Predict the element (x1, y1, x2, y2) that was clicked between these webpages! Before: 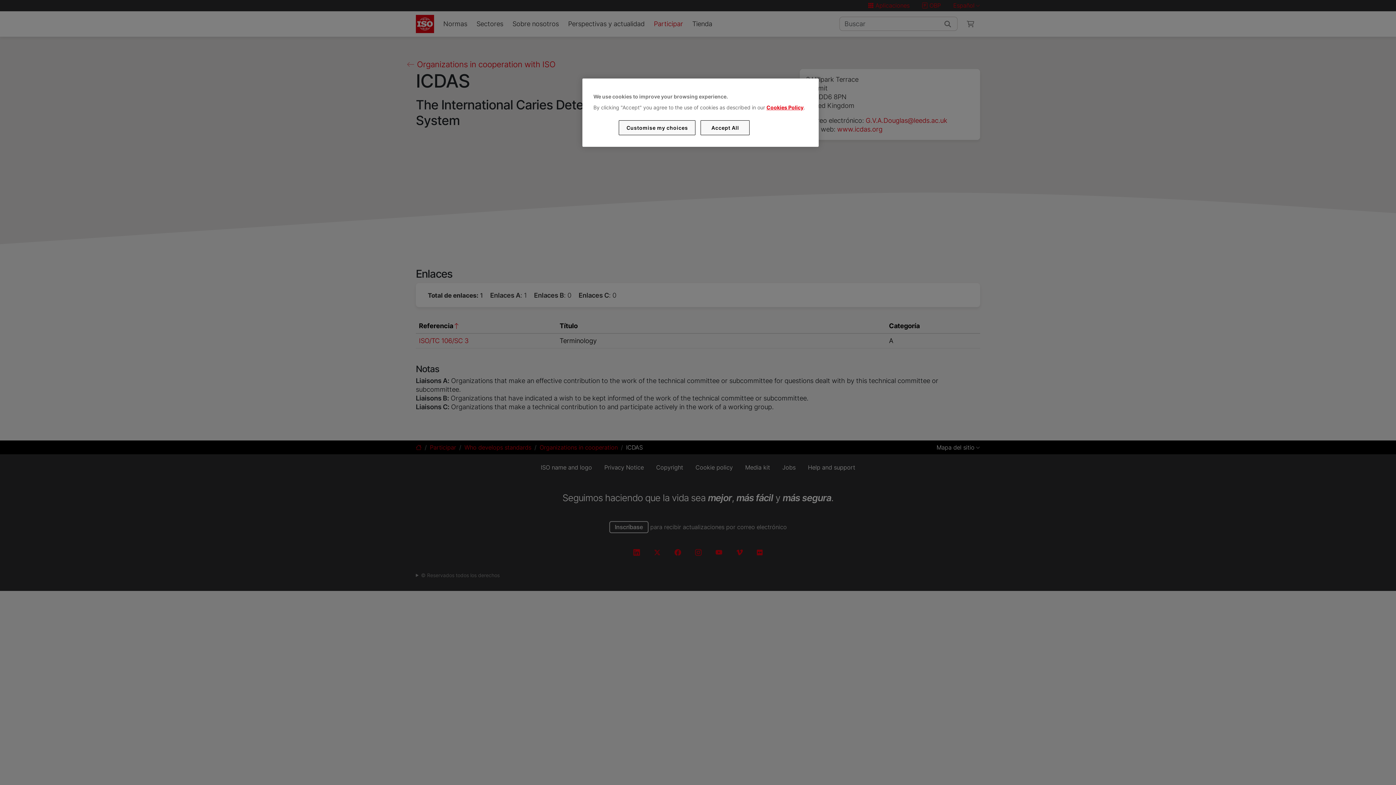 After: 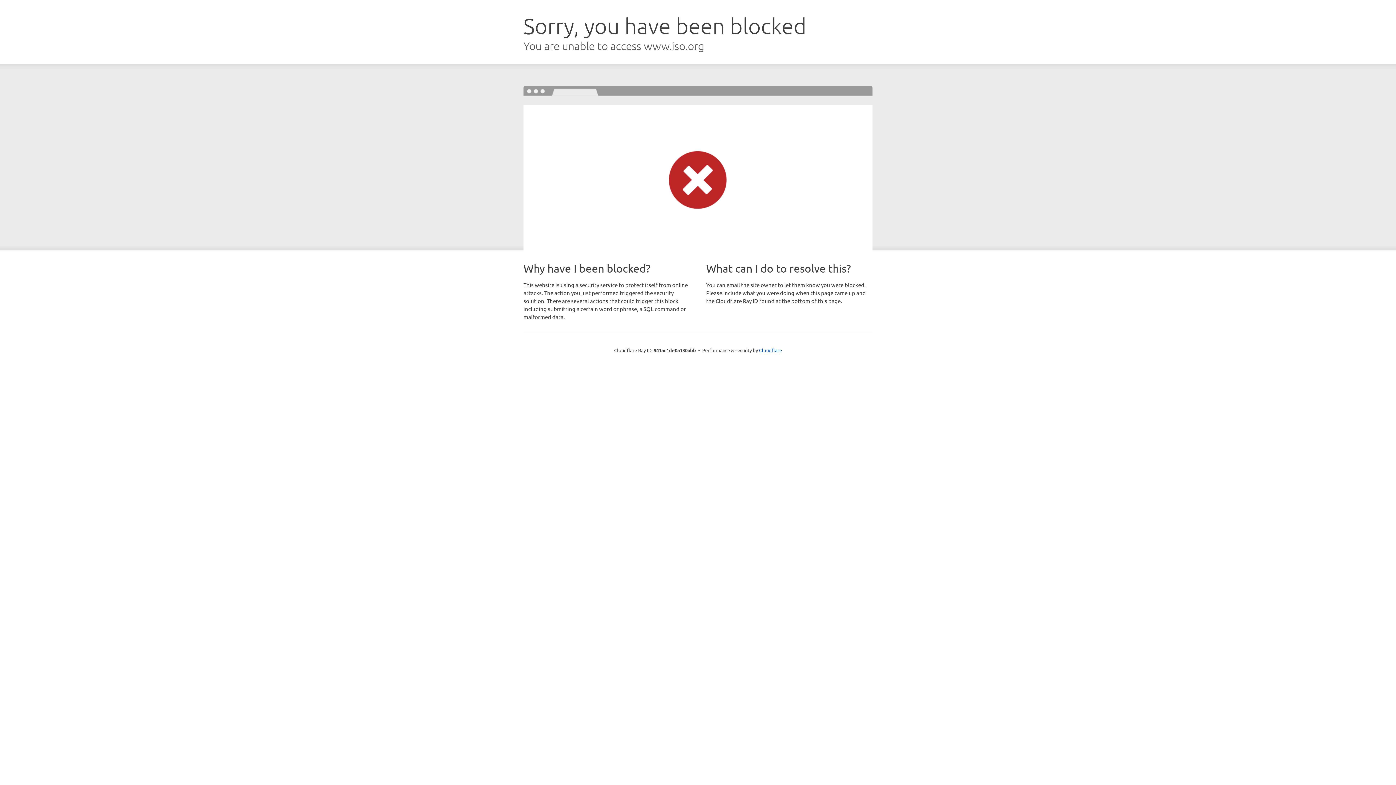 Action: label: Cookies Policy bbox: (766, 104, 803, 110)